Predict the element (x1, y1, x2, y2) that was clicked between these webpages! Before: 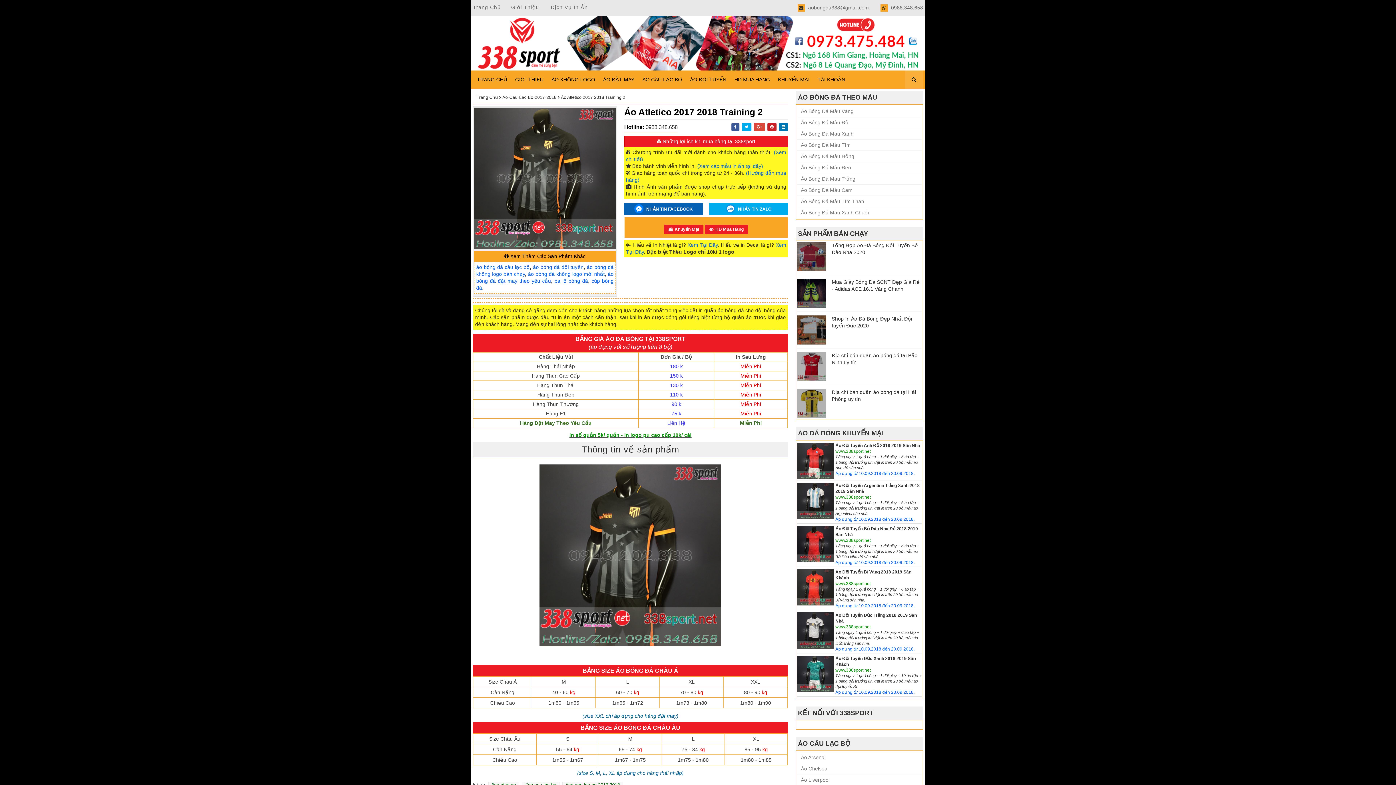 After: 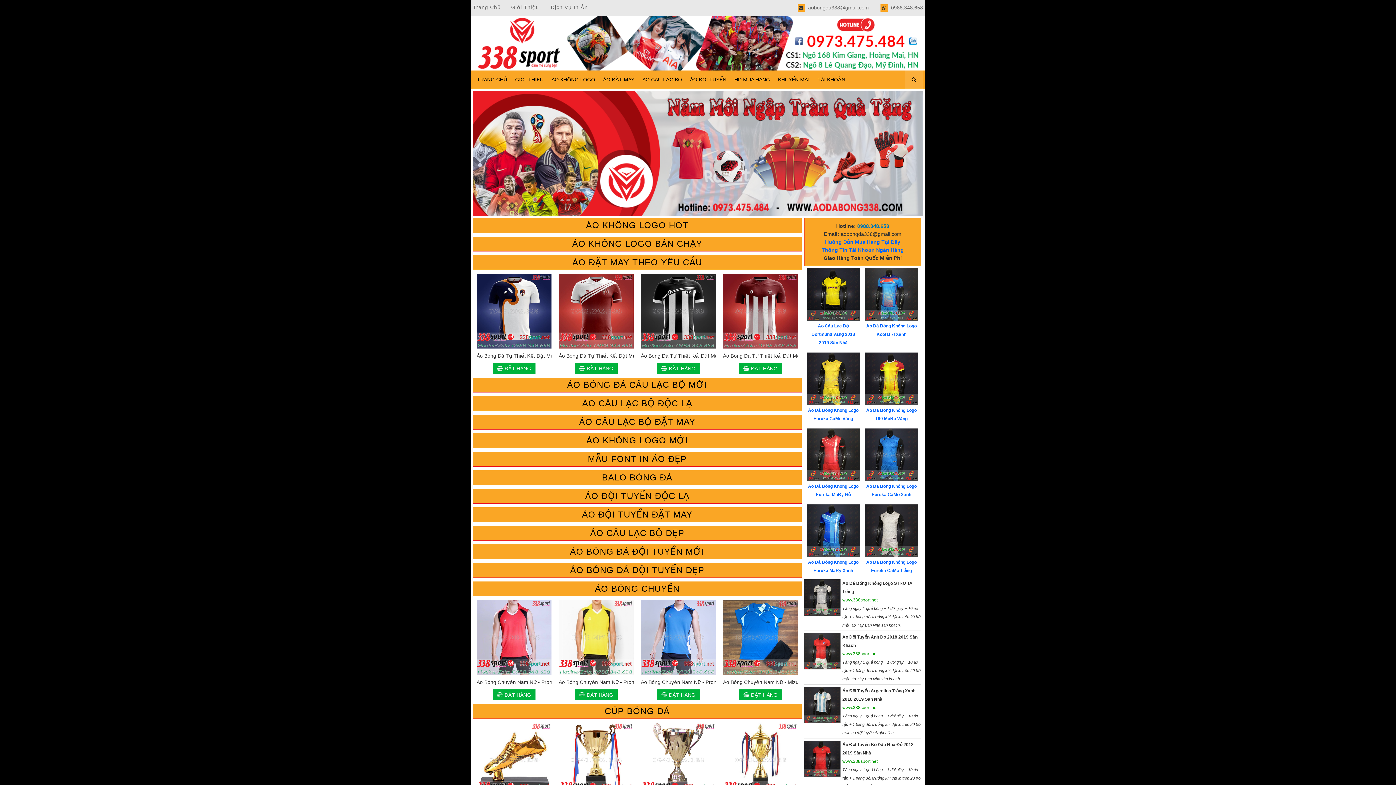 Action: bbox: (476, 94, 498, 100) label: Trang Chủ